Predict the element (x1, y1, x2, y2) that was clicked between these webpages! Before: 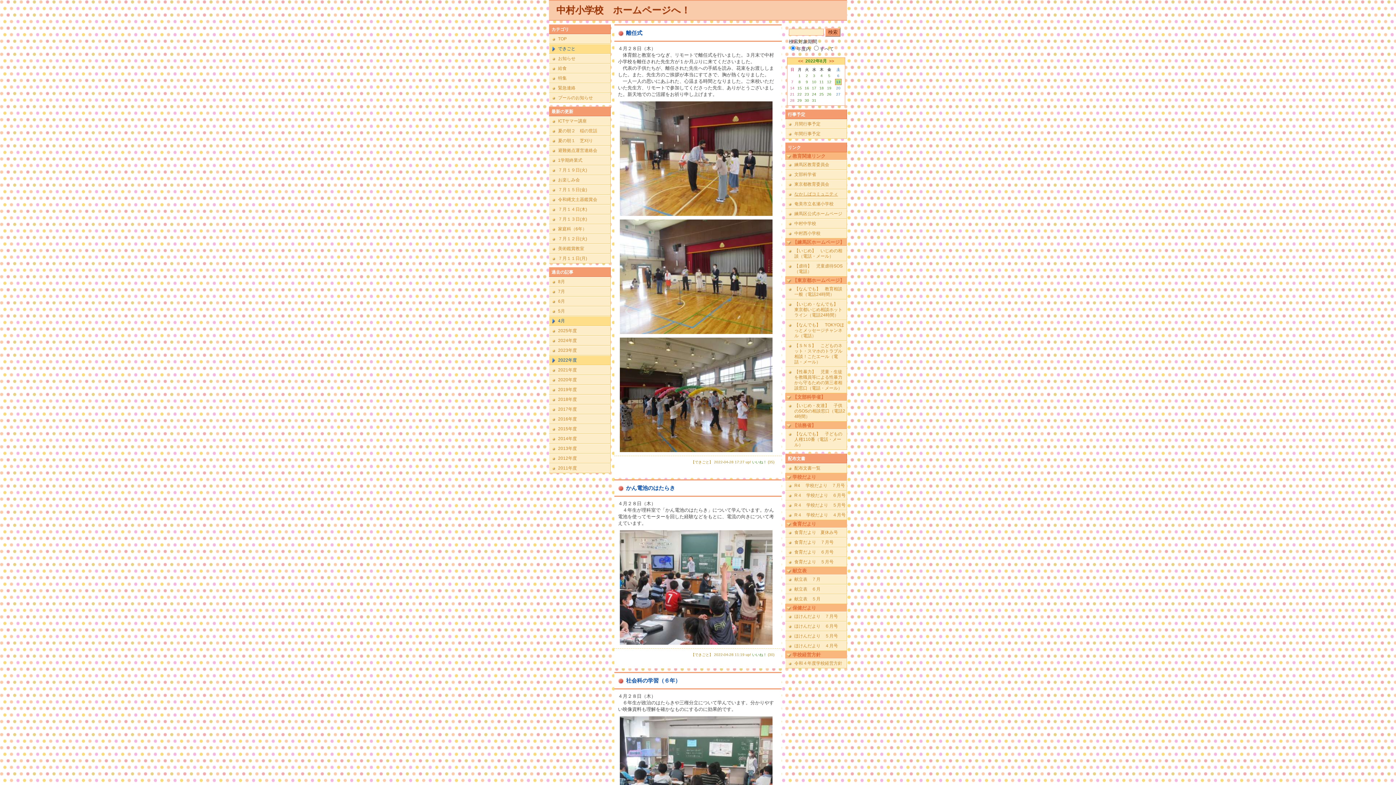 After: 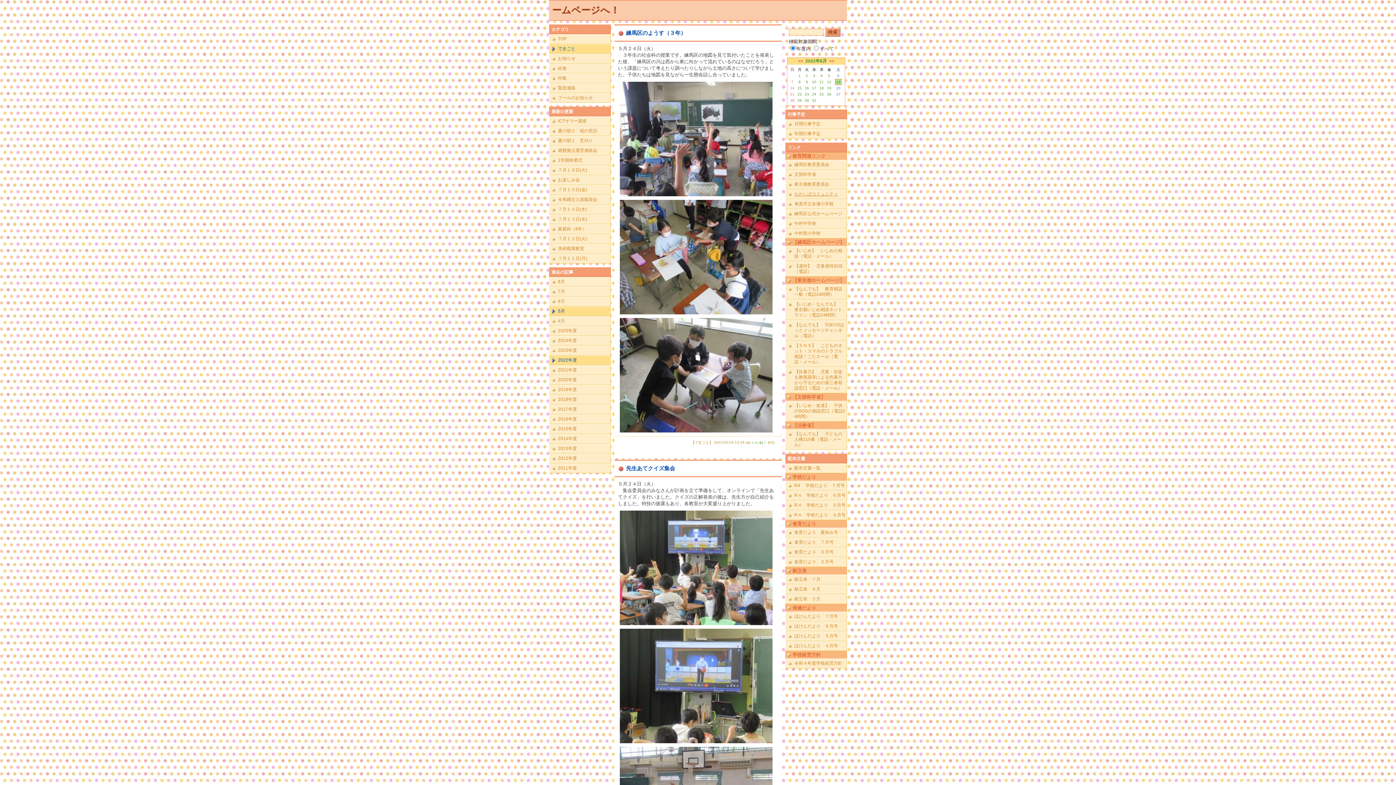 Action: bbox: (549, 306, 610, 316) label: 5月